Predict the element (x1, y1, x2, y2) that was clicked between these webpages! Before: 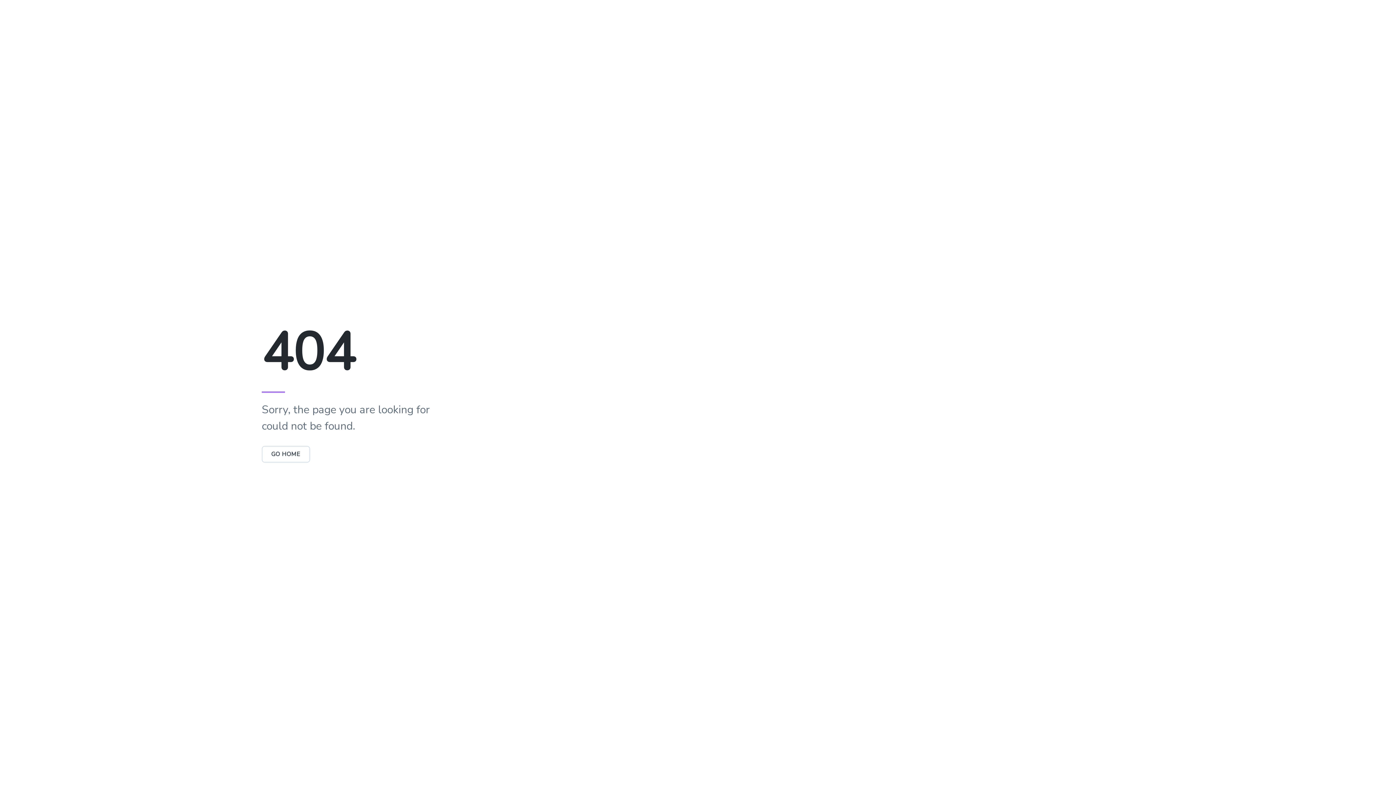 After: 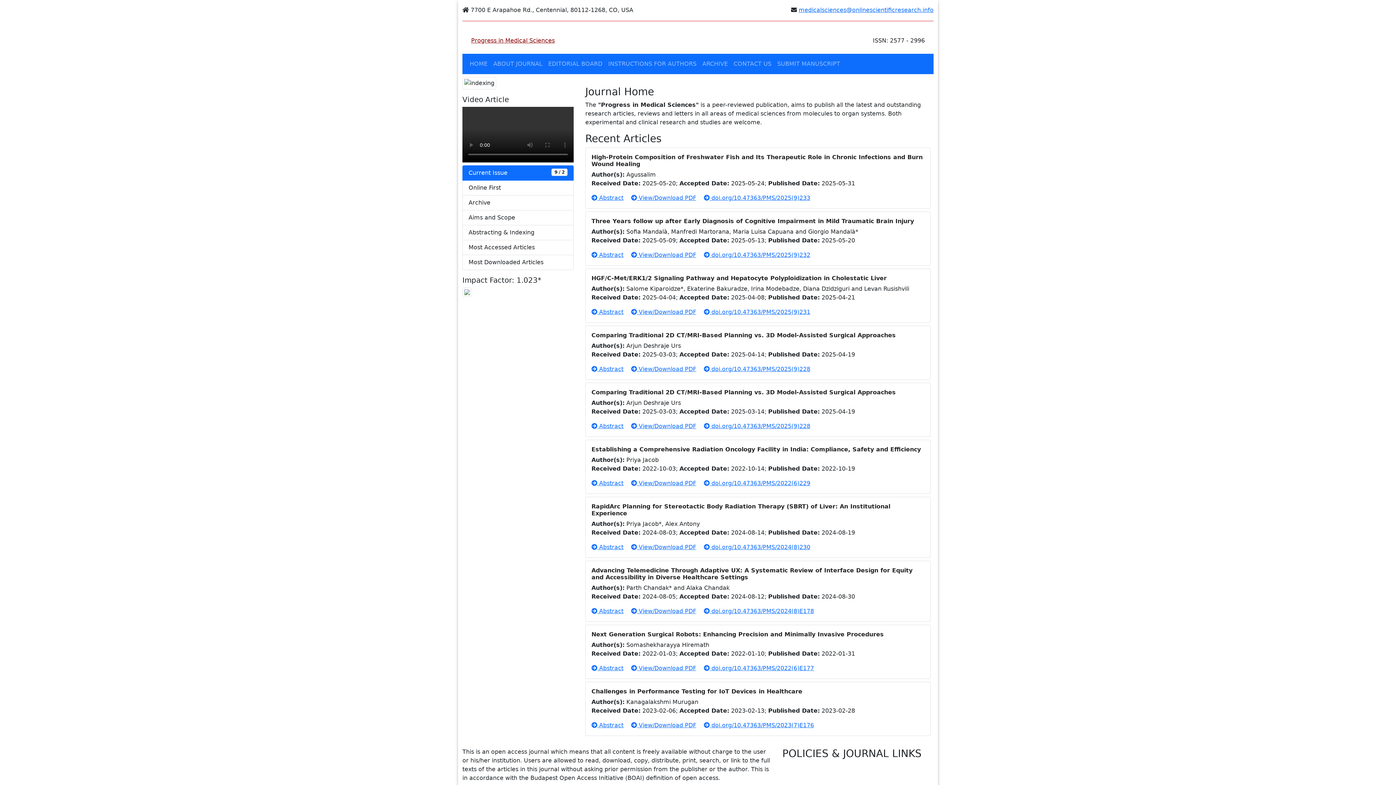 Action: label: GO HOME bbox: (261, 446, 310, 462)